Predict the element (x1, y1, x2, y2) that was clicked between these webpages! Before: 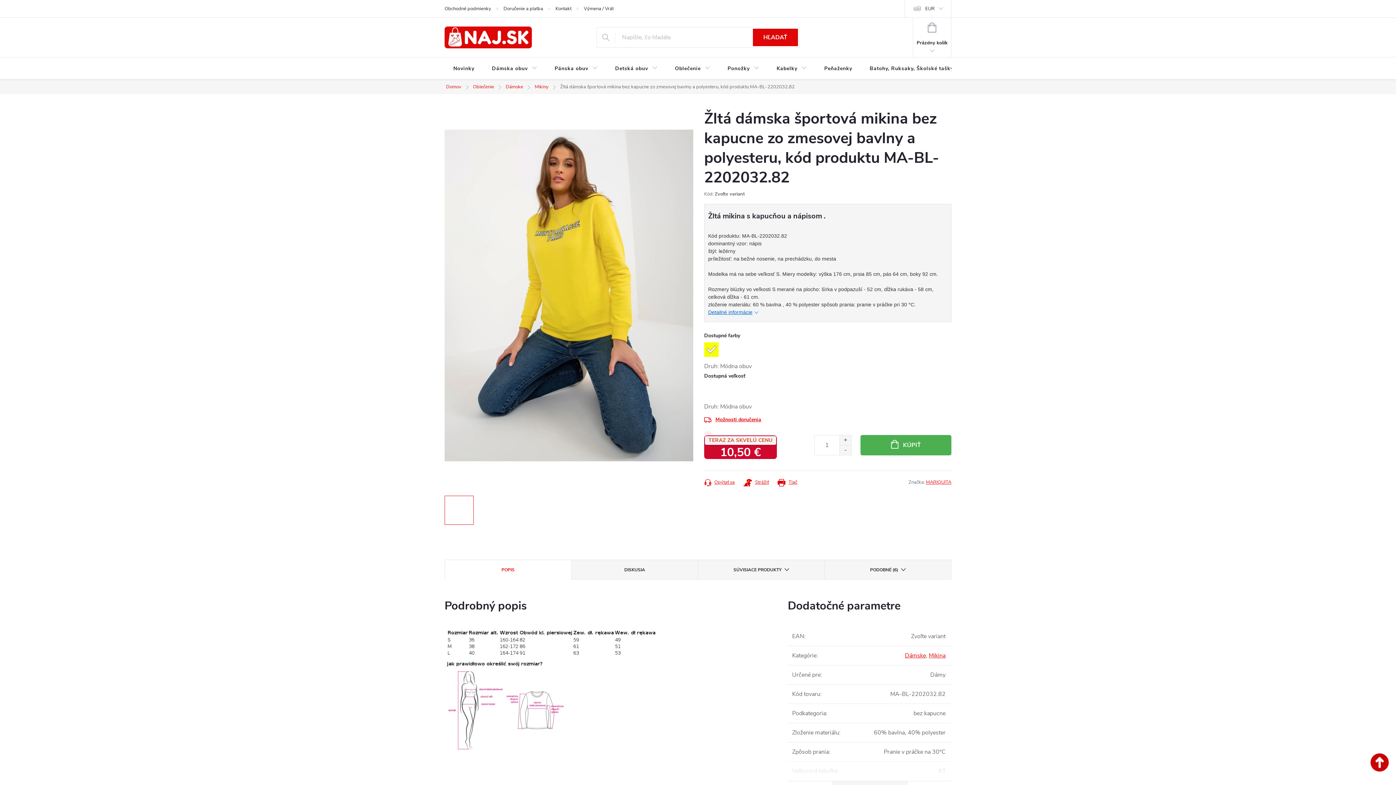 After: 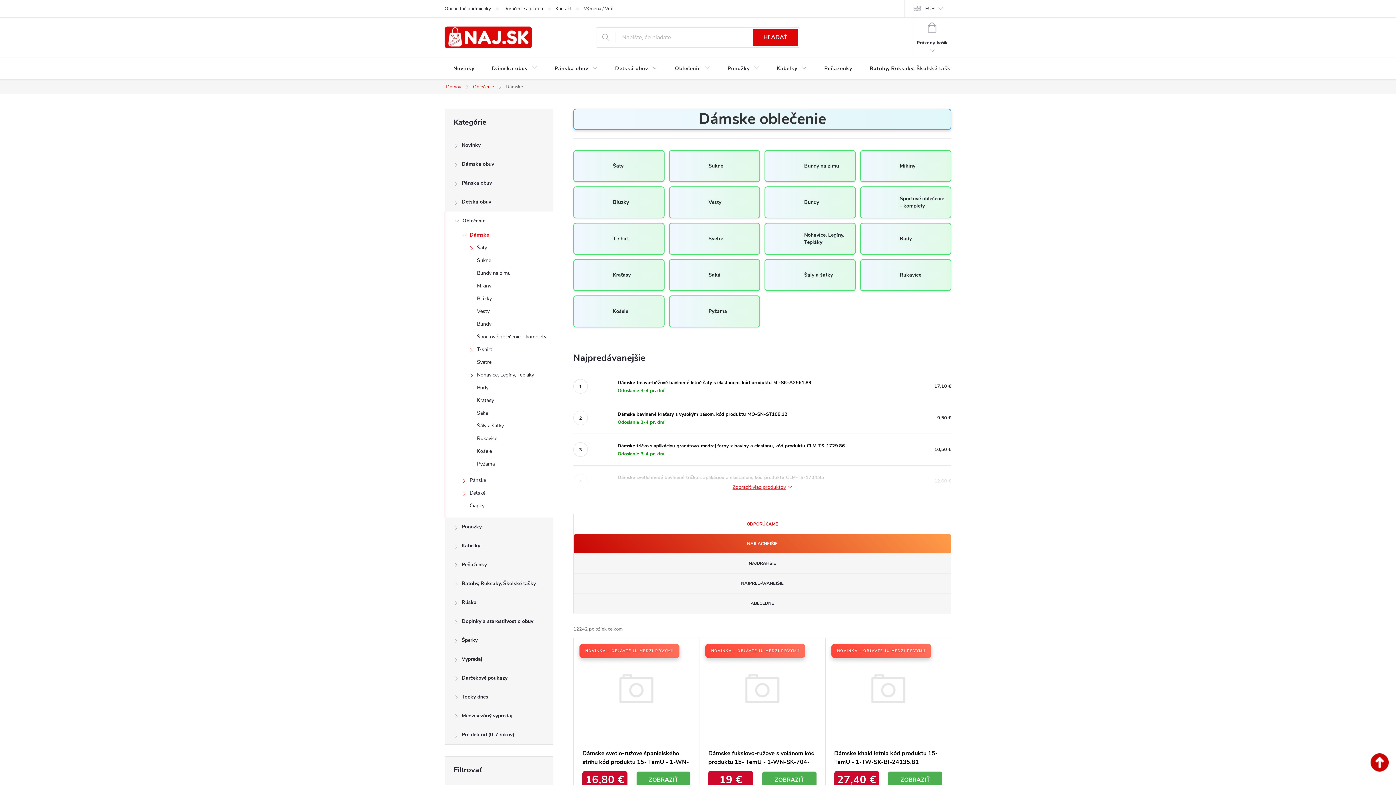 Action: bbox: (500, 79, 529, 94) label: Dámske